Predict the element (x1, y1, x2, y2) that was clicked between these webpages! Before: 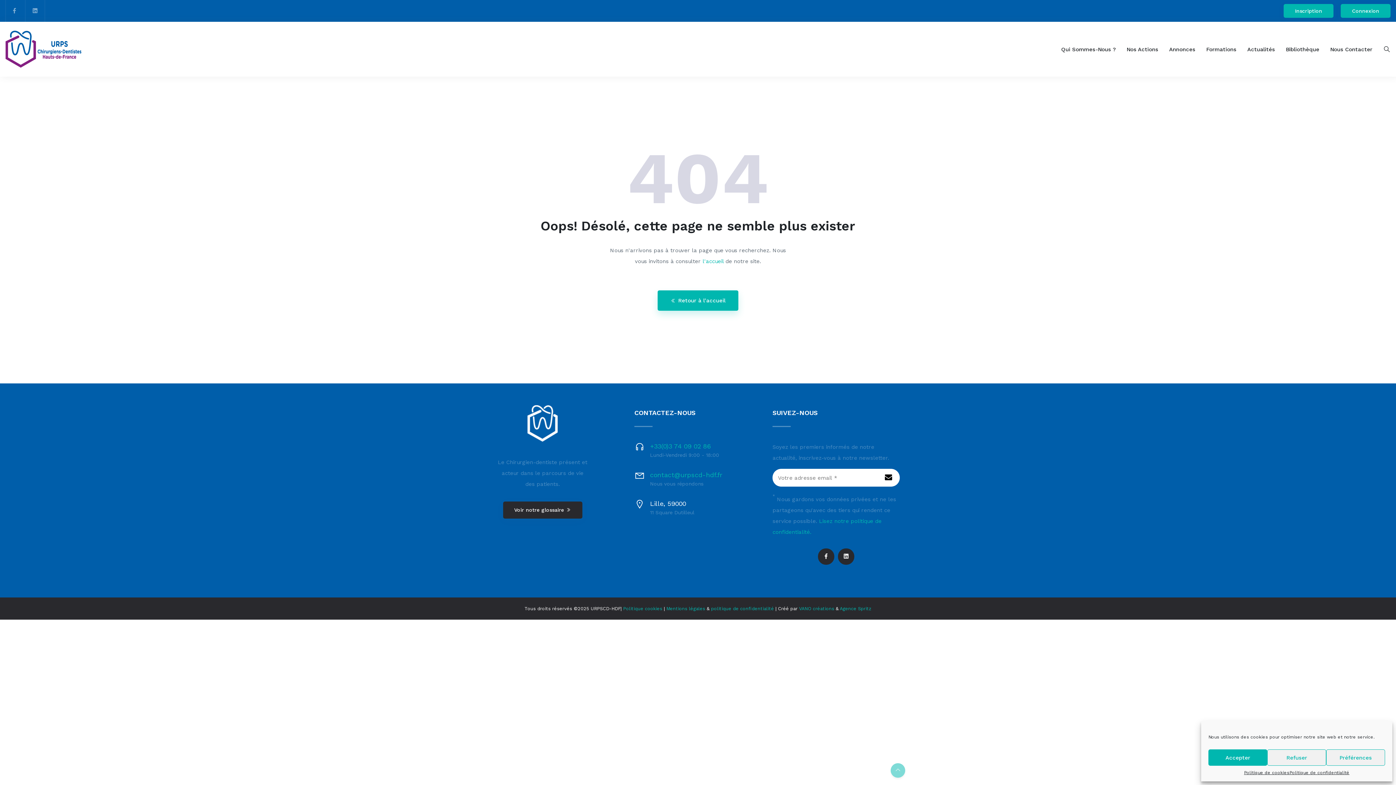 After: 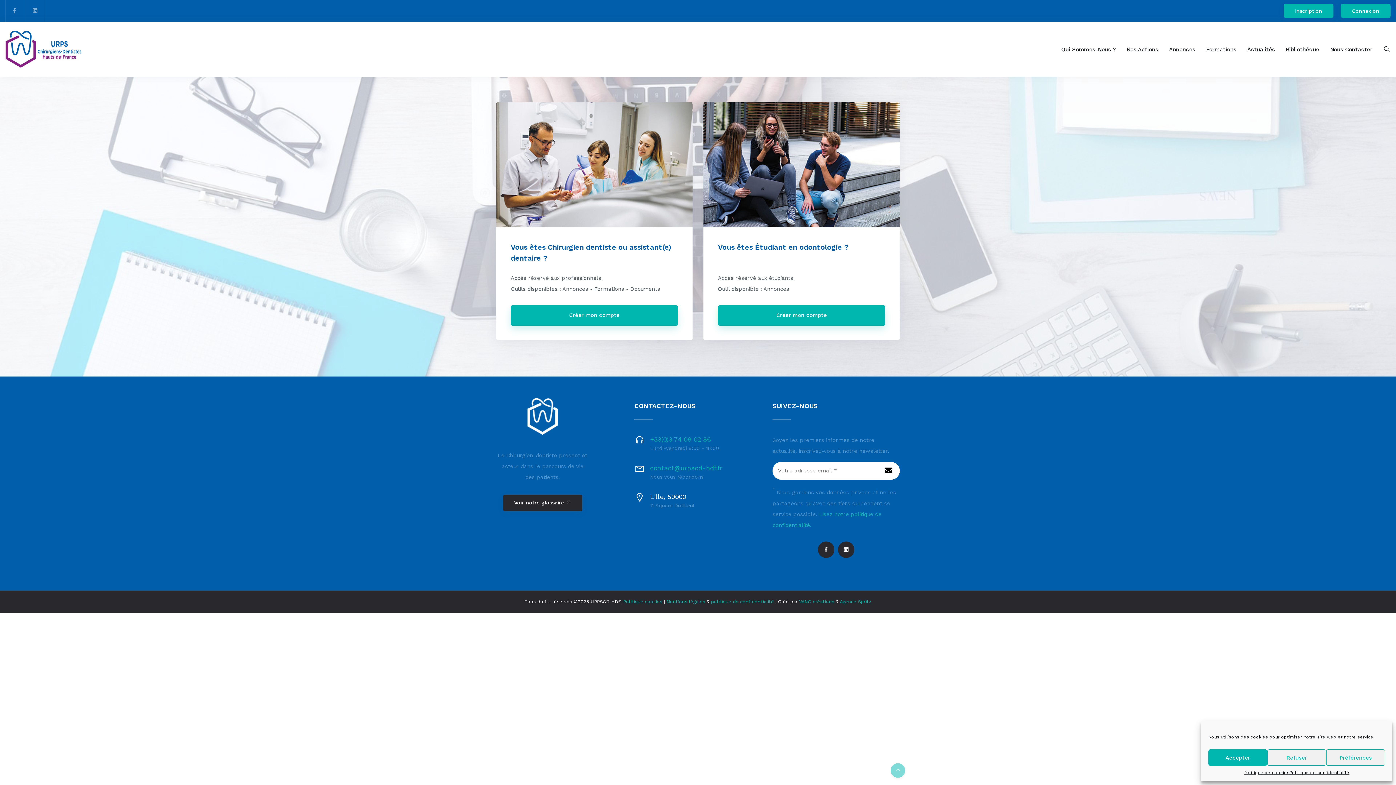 Action: label: Inscription bbox: (1284, 4, 1333, 17)